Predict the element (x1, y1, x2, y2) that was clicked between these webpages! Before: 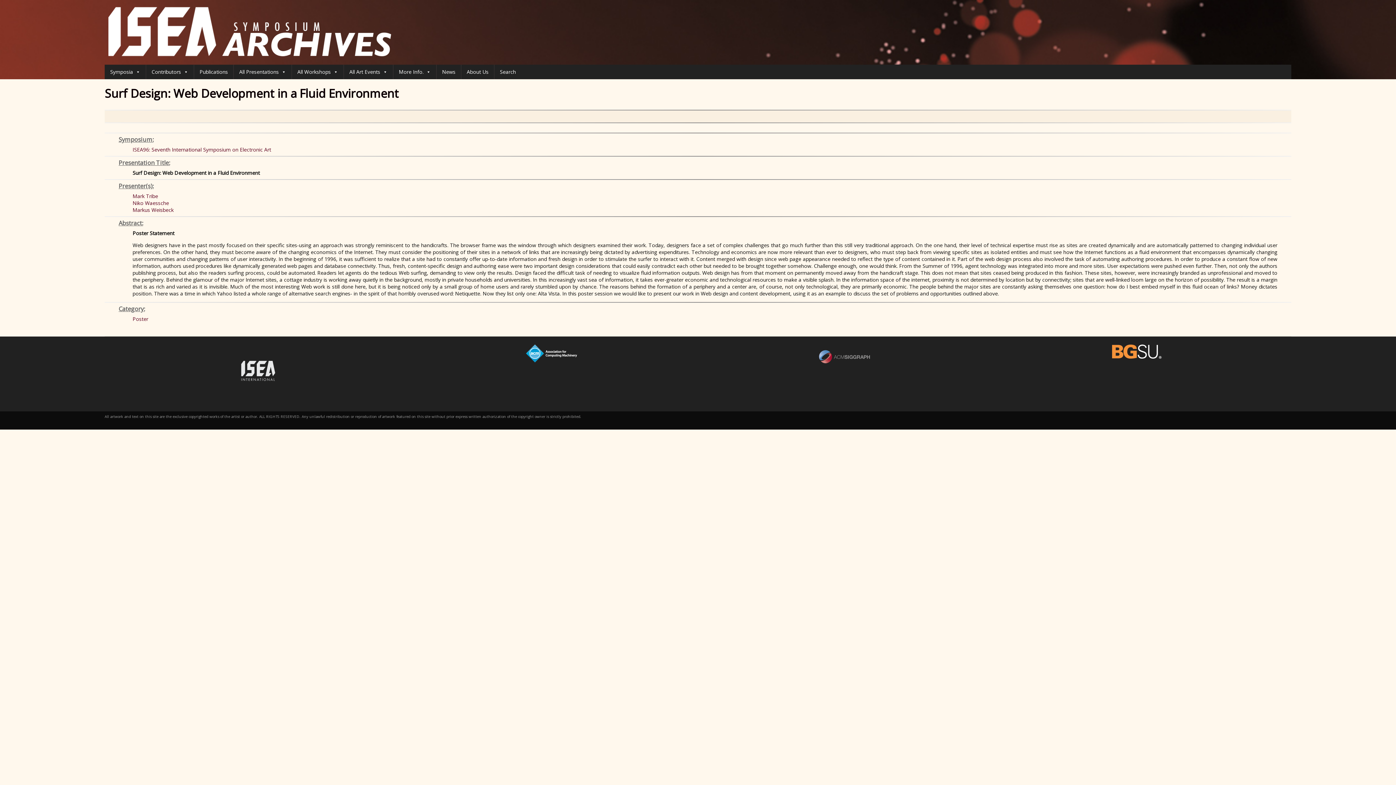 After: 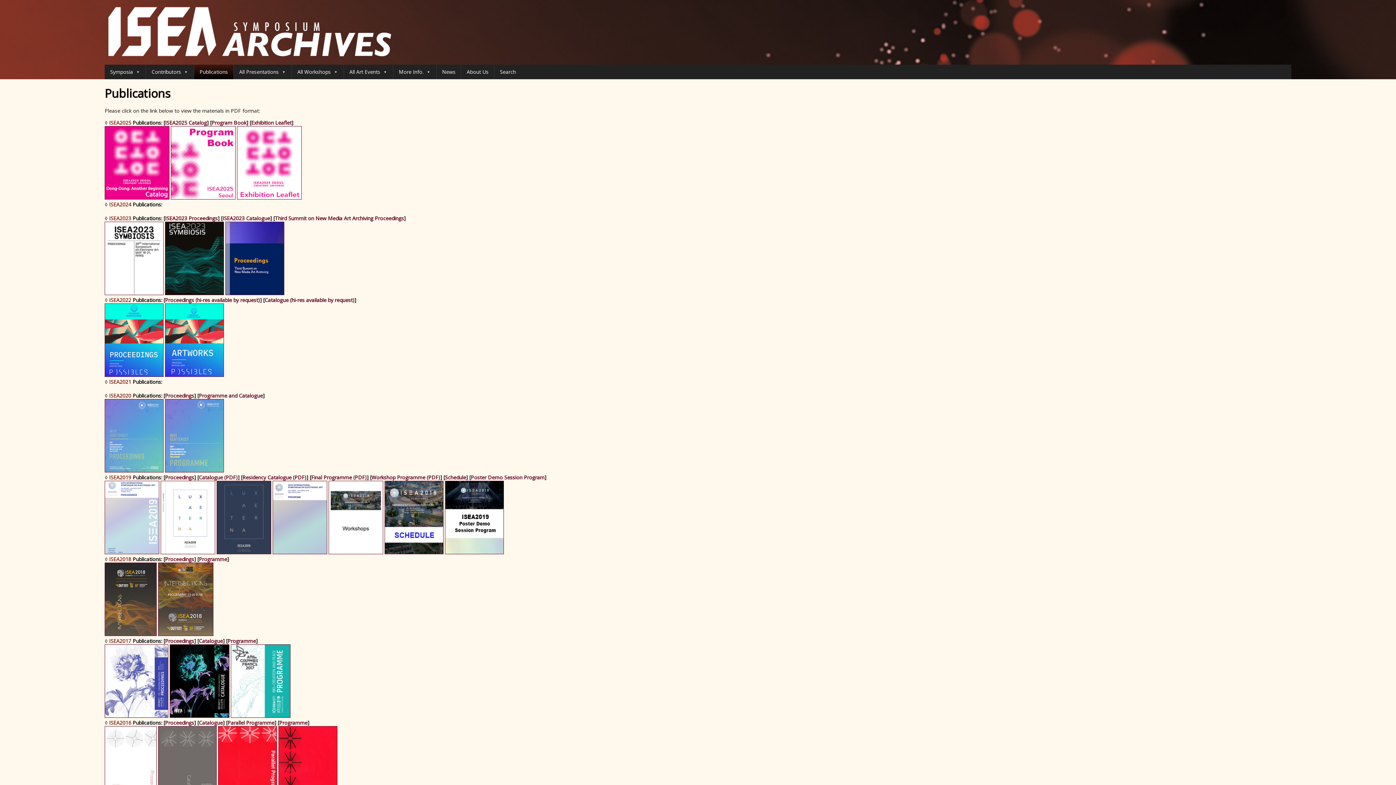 Action: label: Publications bbox: (194, 64, 233, 79)